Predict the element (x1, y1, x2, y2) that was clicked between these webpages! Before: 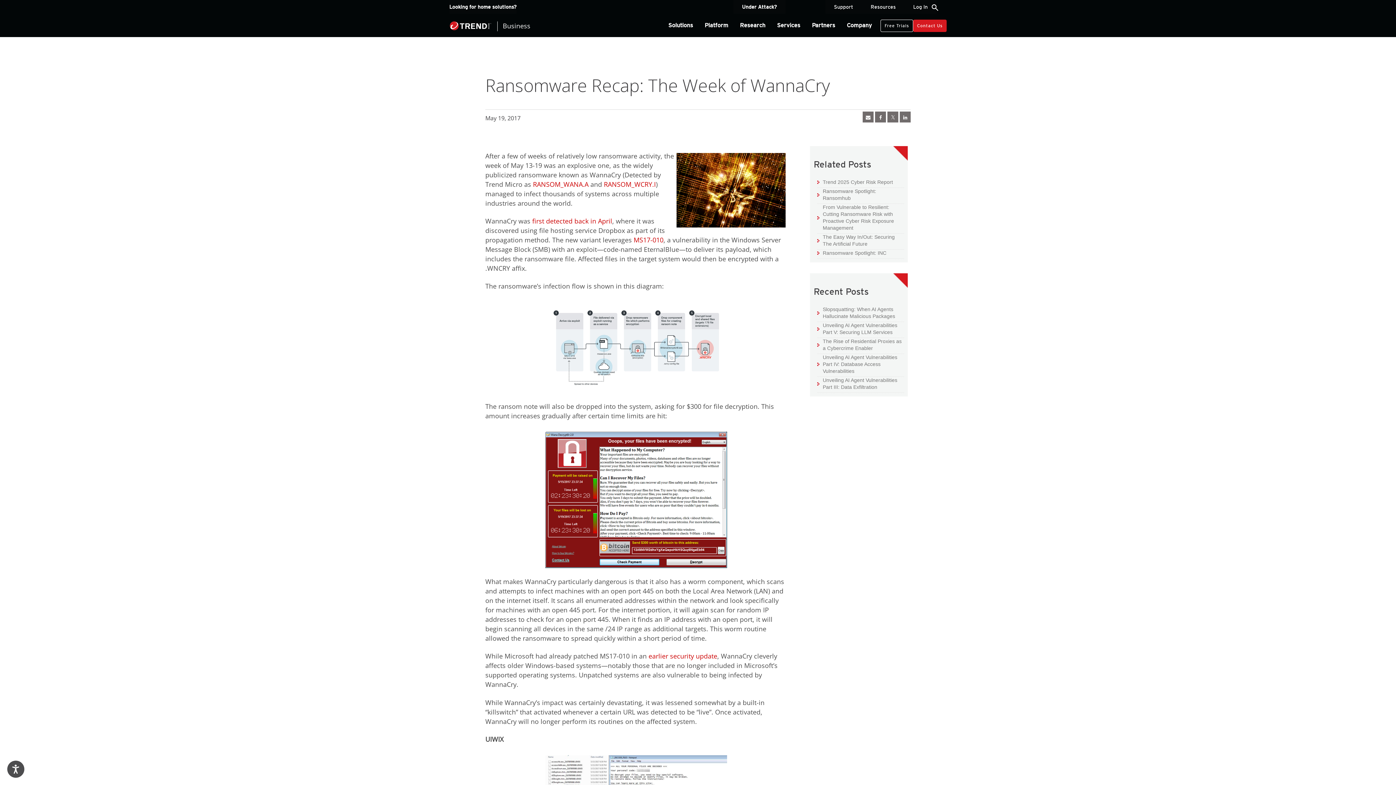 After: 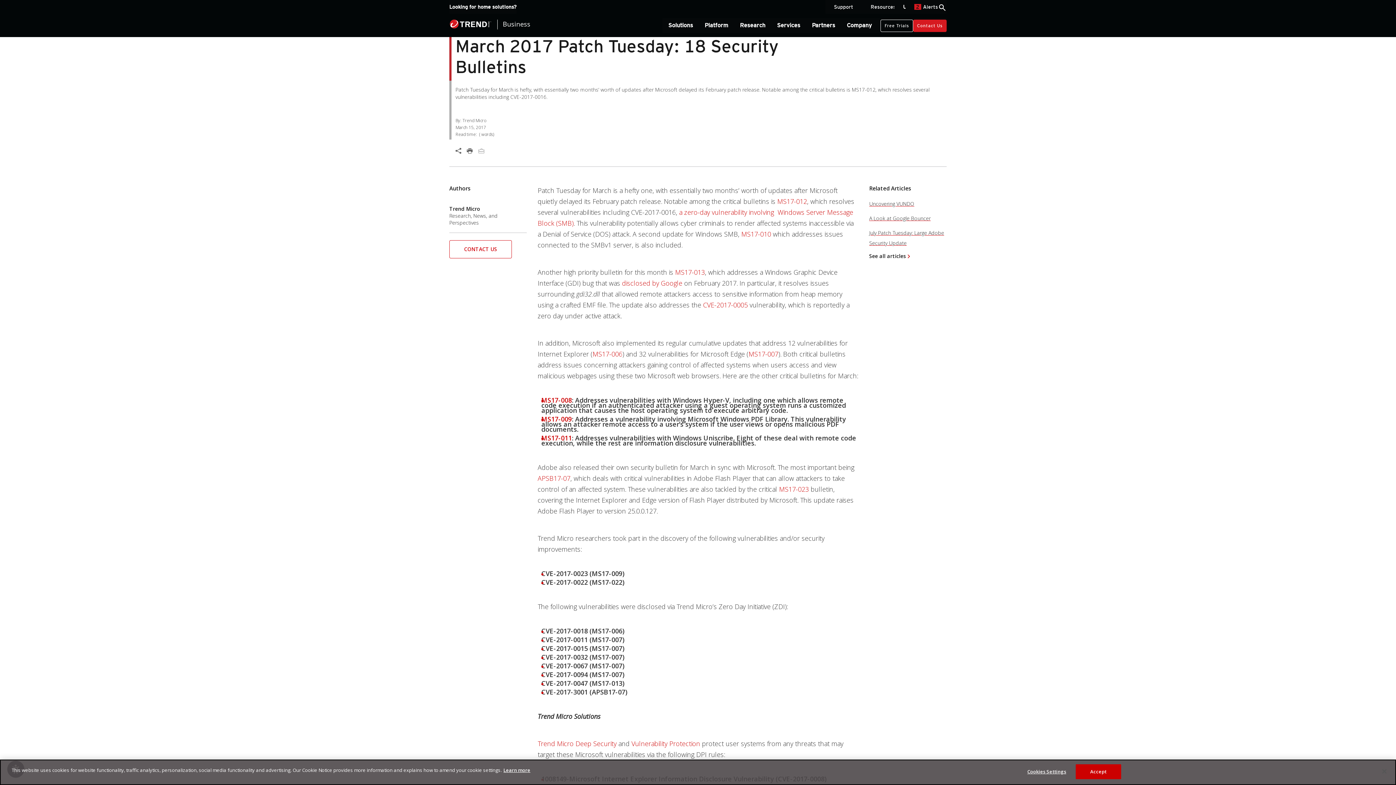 Action: label: earlier security update bbox: (648, 652, 717, 660)